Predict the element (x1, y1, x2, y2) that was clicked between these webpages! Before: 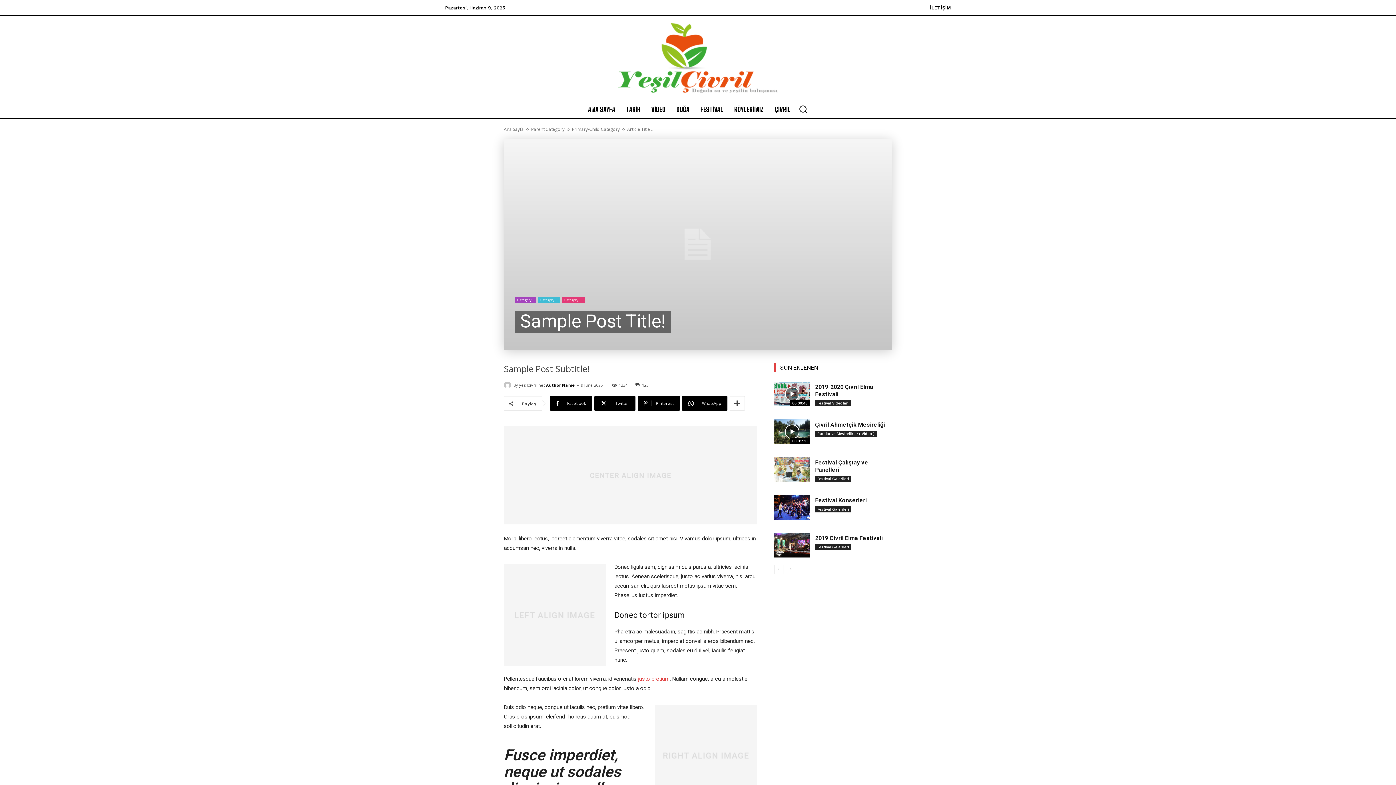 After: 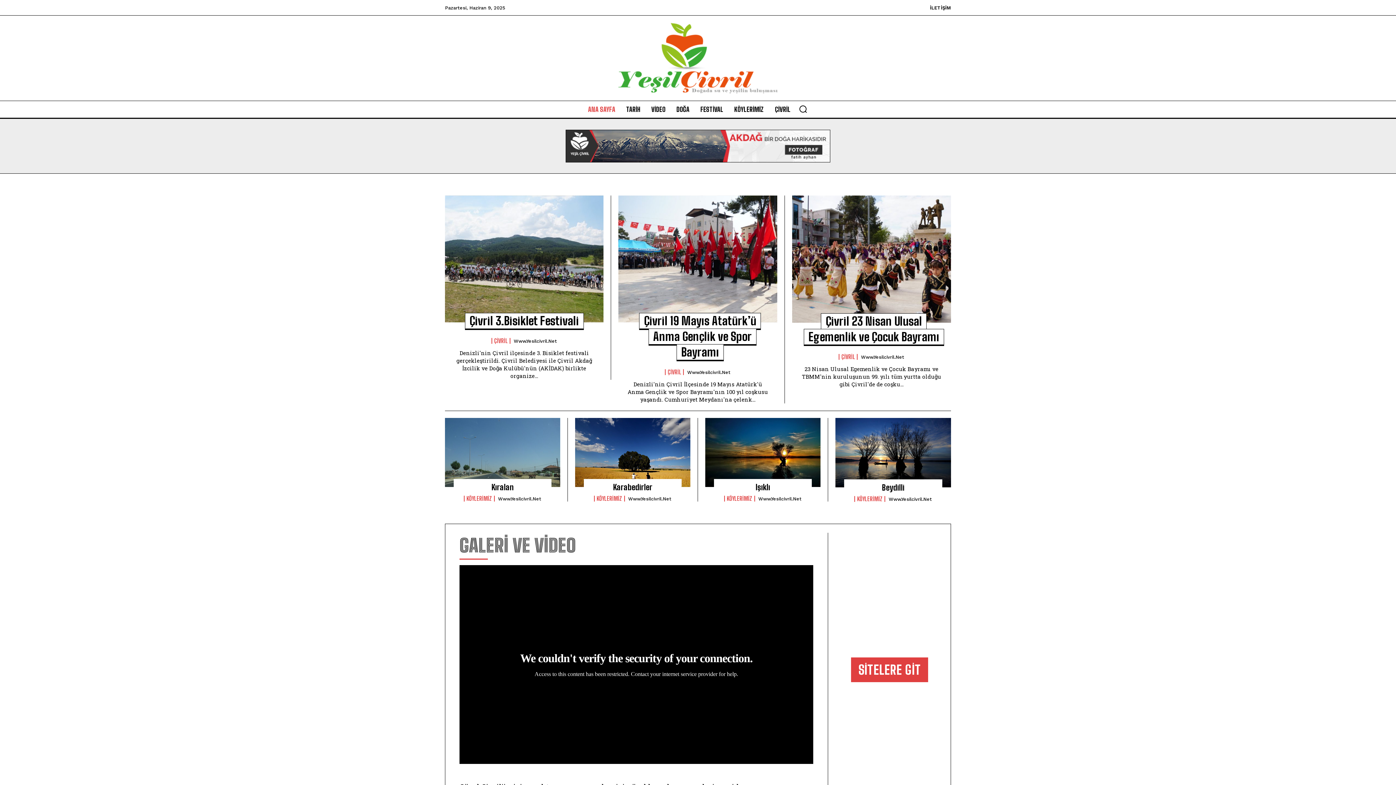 Action: label: Ana Sayfa bbox: (504, 126, 524, 132)